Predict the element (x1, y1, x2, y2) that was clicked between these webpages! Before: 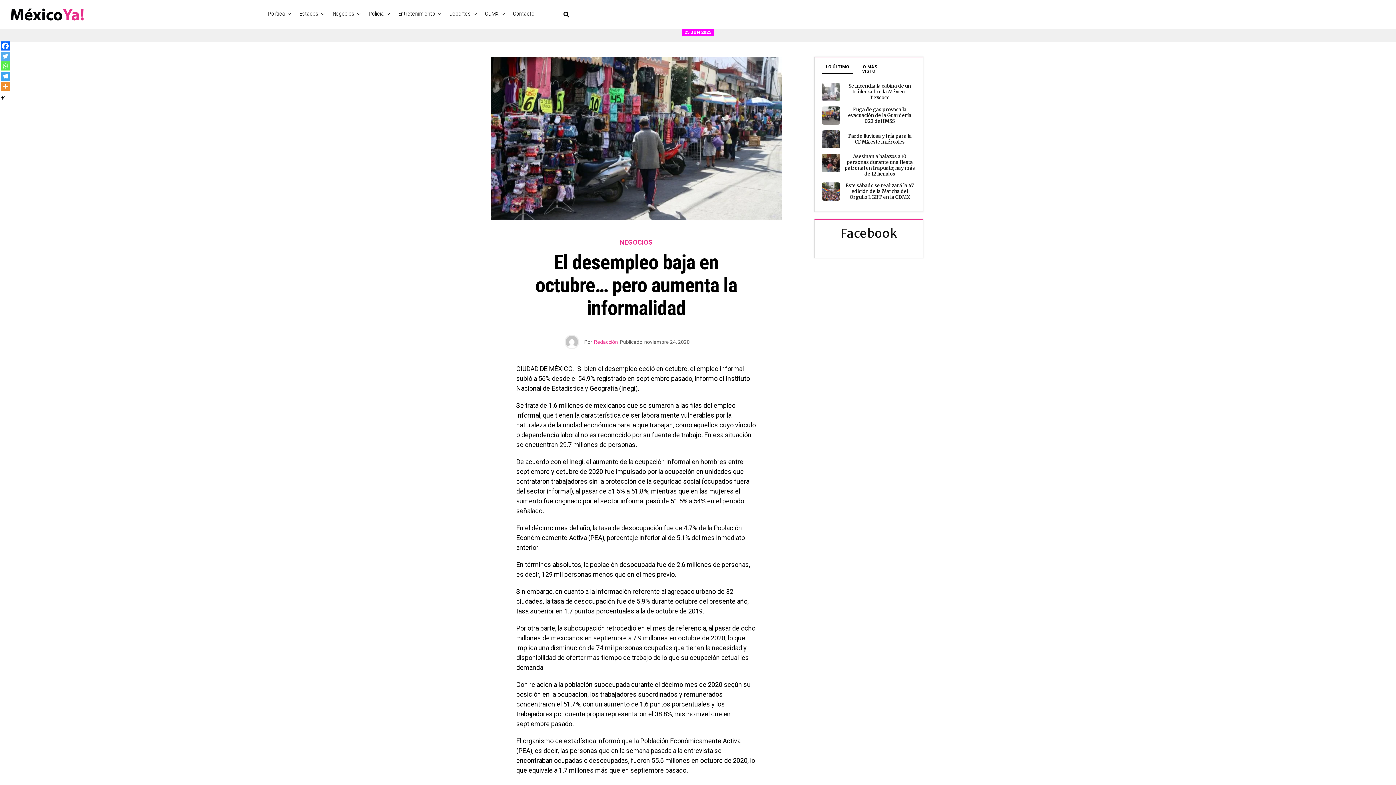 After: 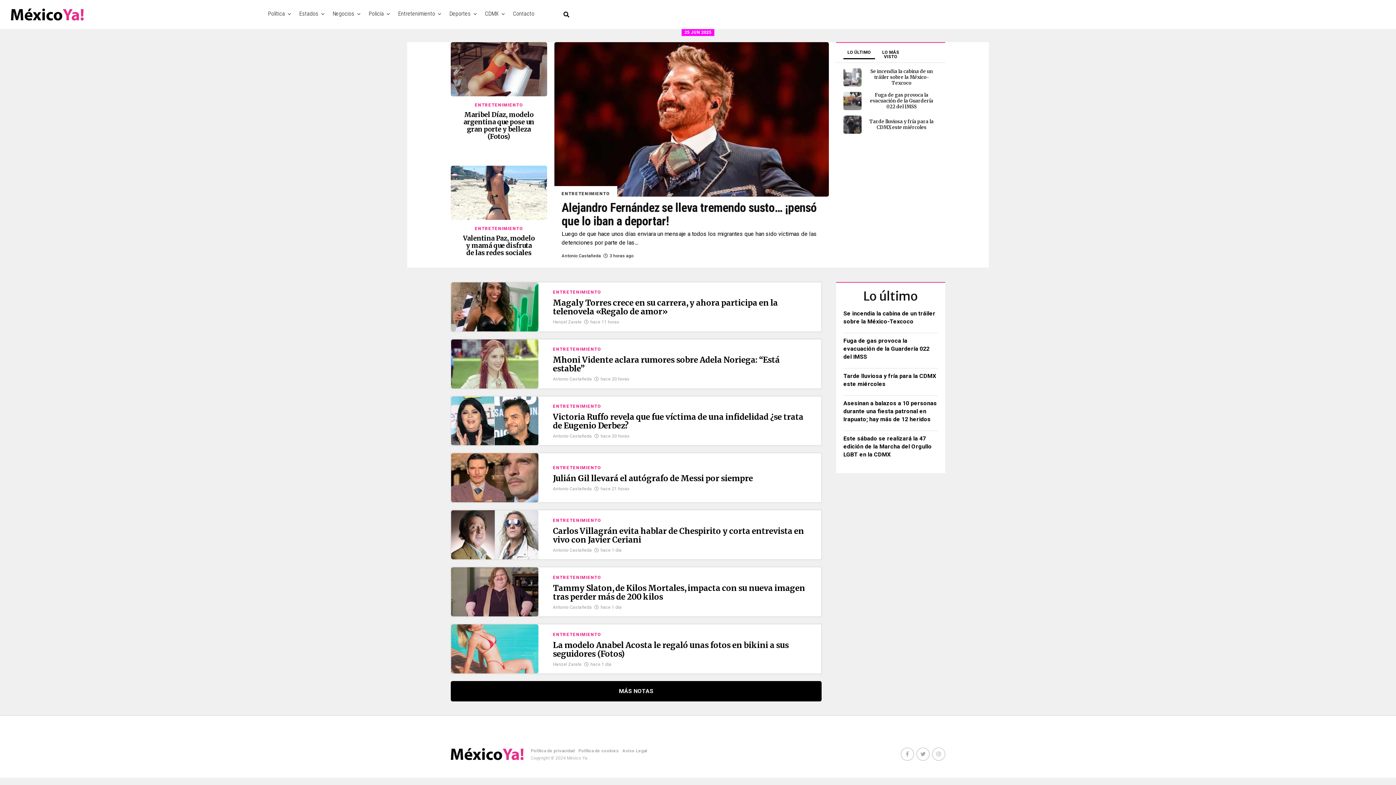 Action: label: Entretenimiento bbox: (394, 0, 438, 27)